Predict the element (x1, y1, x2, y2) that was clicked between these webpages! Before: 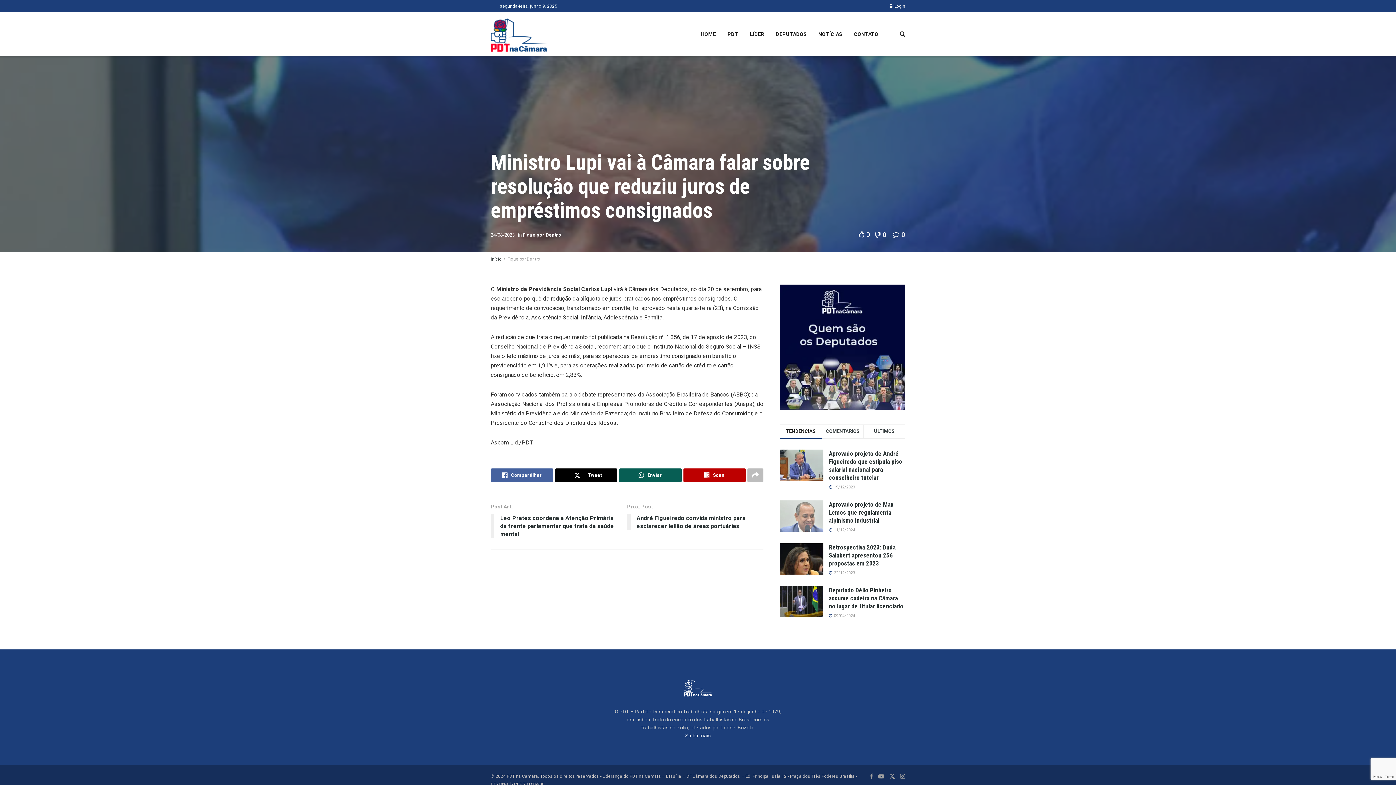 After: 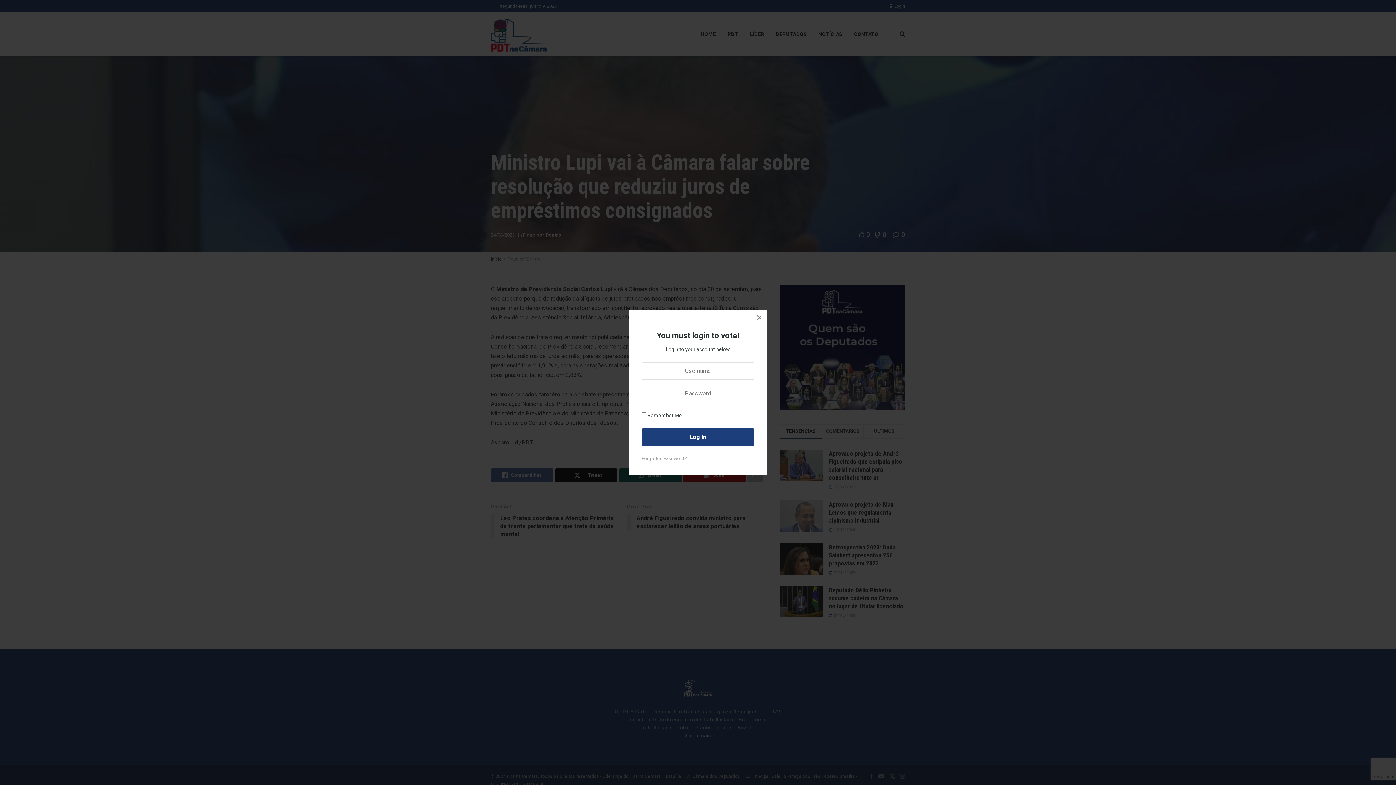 Action: label:  0 bbox: (871, 230, 886, 238)